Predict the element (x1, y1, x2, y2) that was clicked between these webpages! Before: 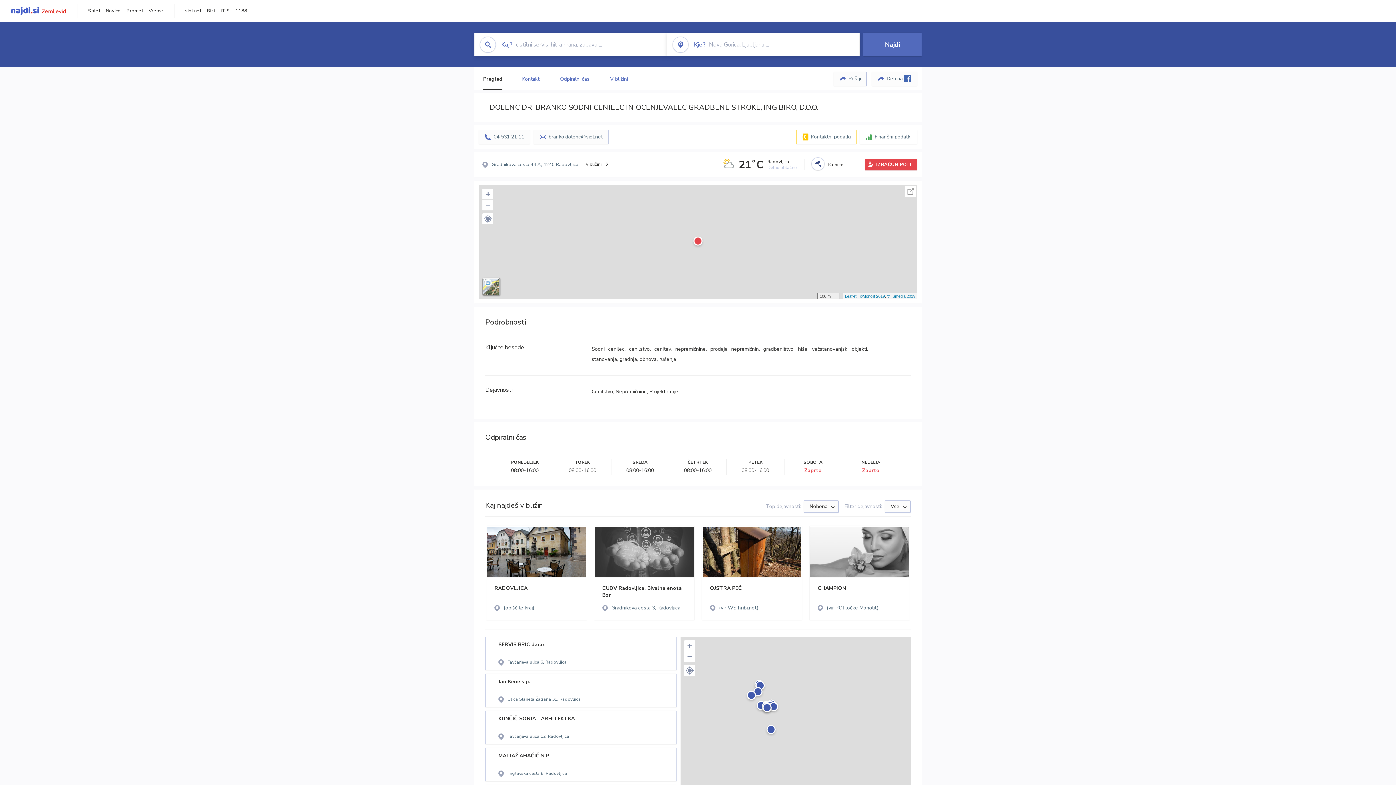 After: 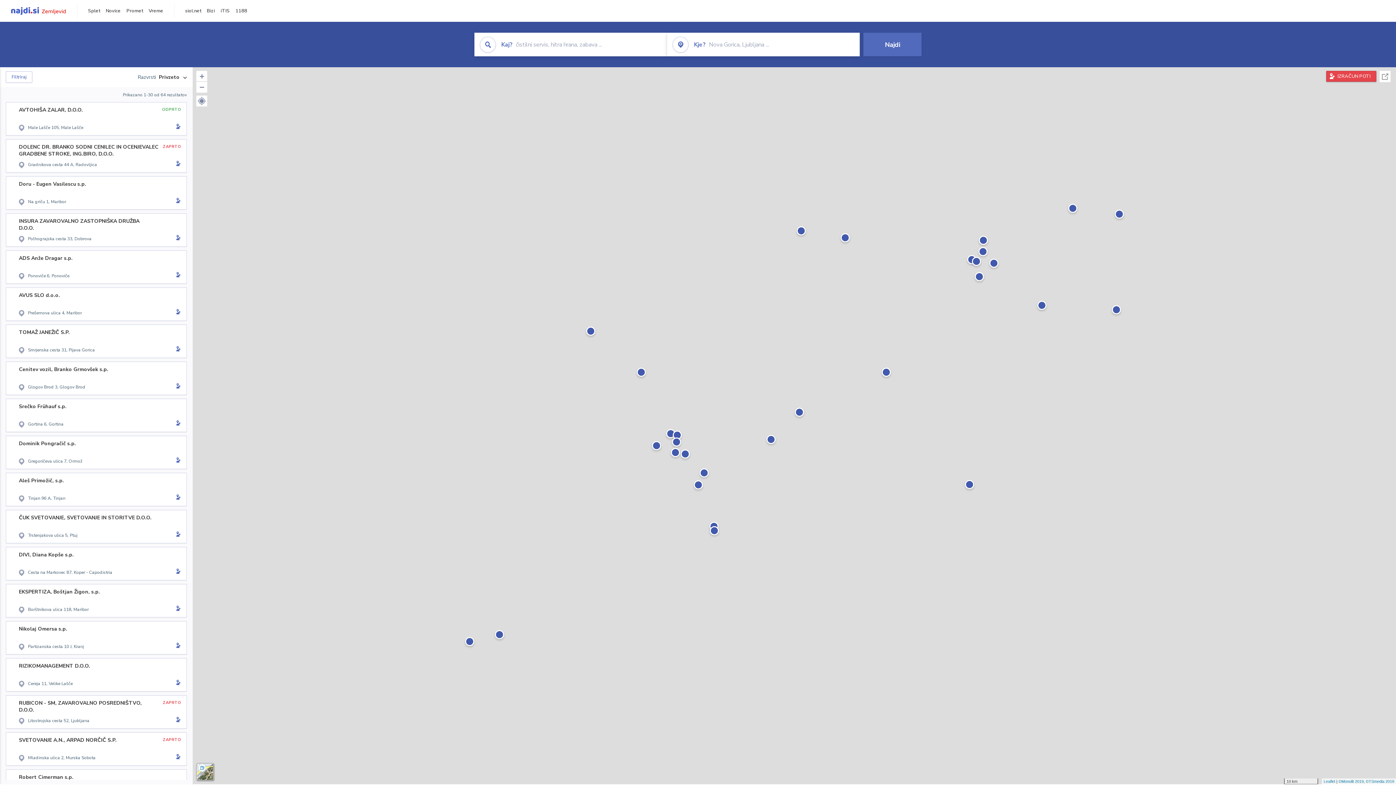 Action: label: Cenilstvo bbox: (591, 388, 613, 395)